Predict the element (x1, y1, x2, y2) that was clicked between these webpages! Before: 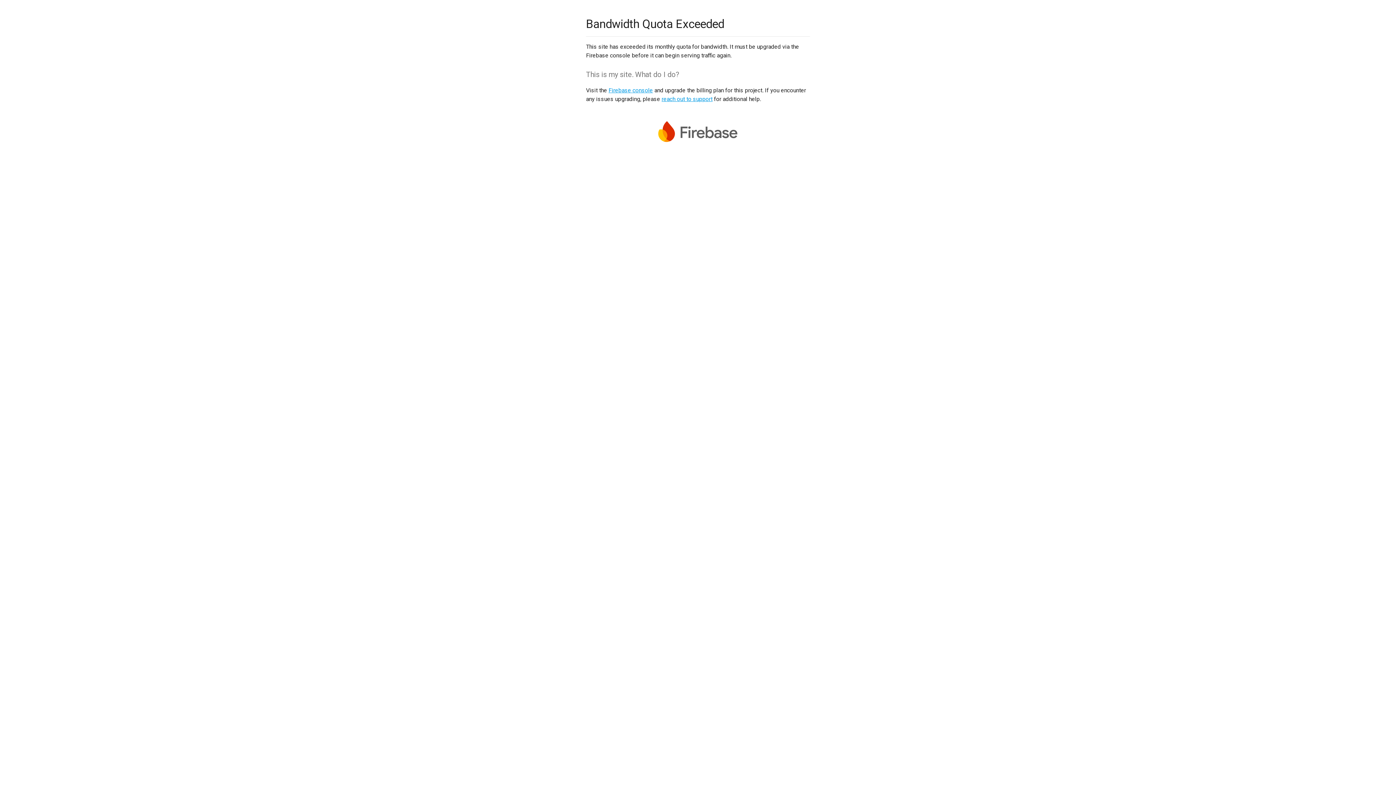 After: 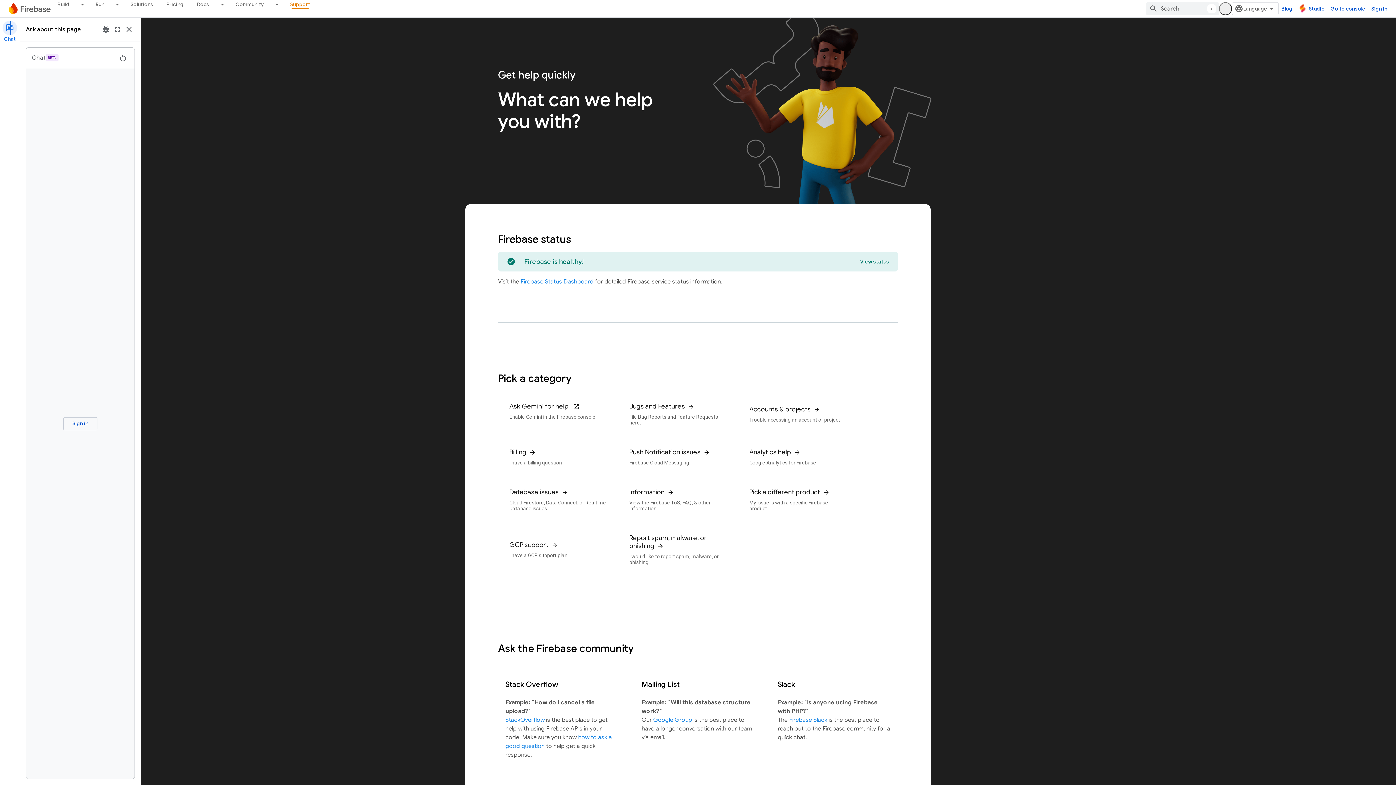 Action: bbox: (661, 95, 712, 102) label: reach out to support